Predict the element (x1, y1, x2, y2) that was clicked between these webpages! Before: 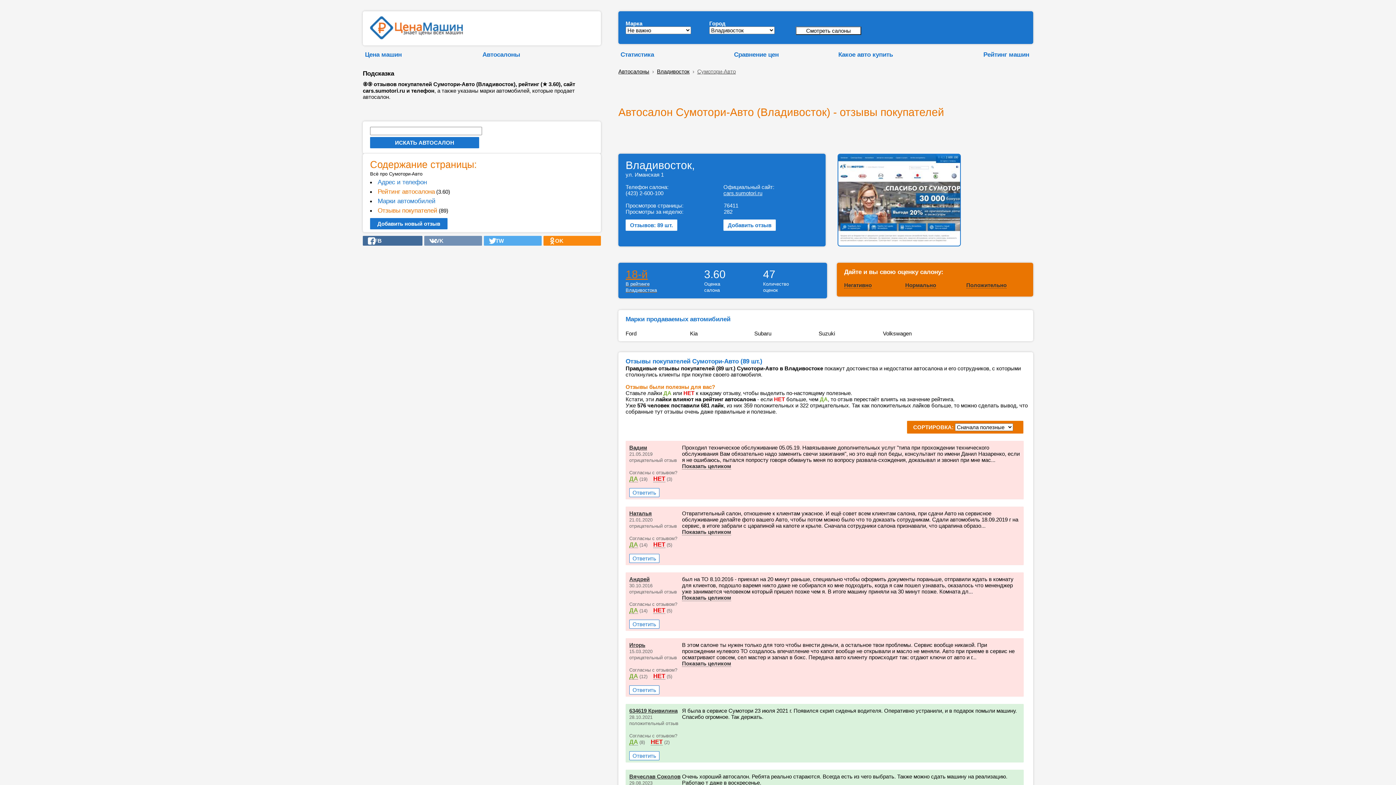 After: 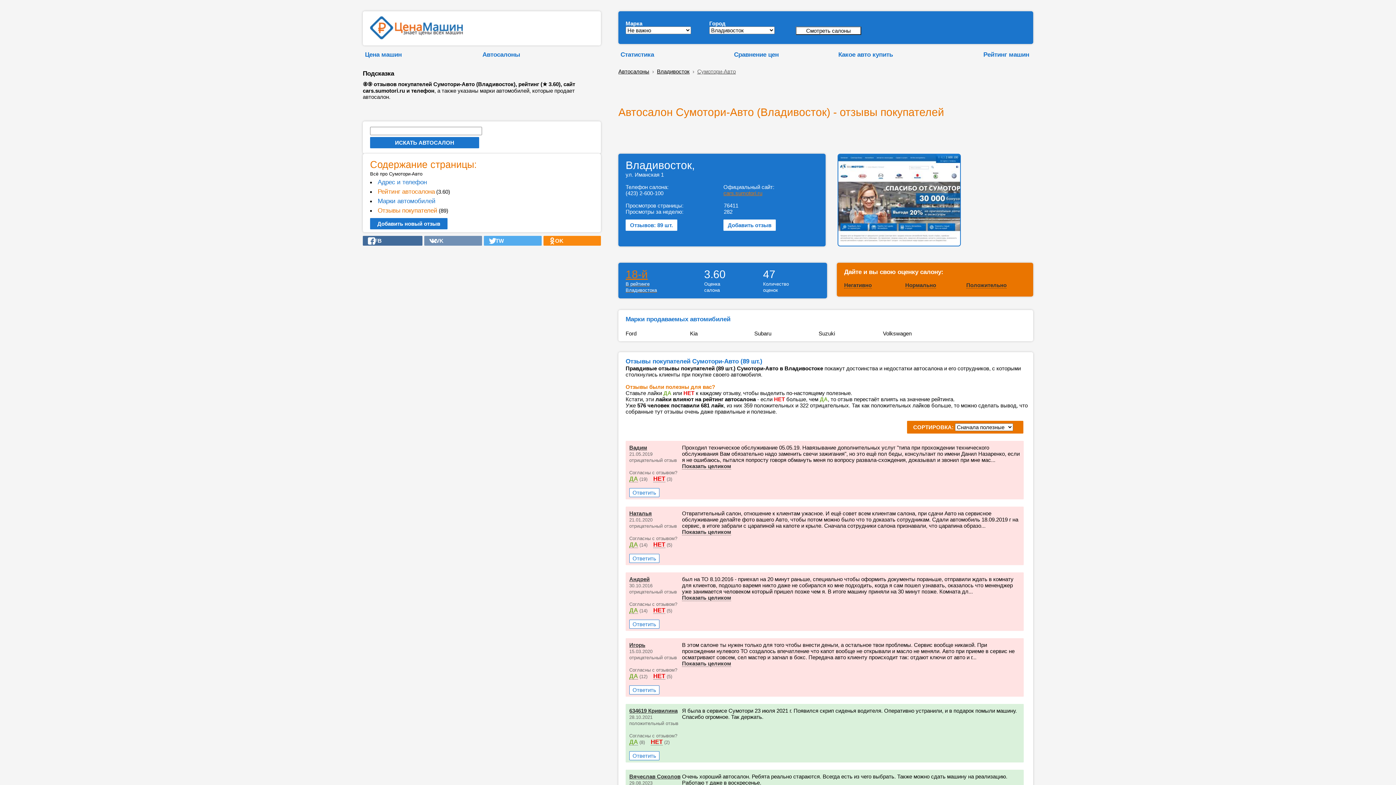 Action: label: cars.sumotori.ru bbox: (723, 190, 762, 196)